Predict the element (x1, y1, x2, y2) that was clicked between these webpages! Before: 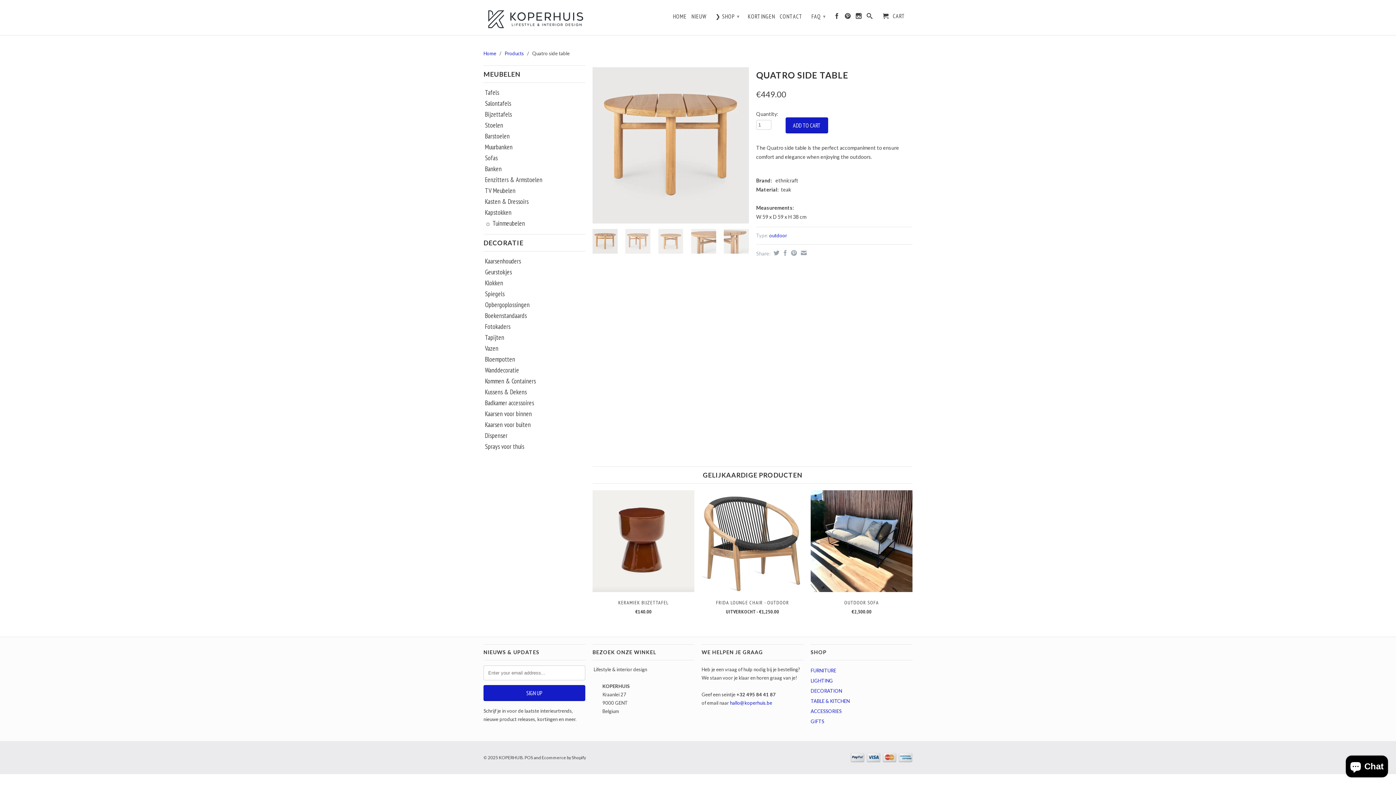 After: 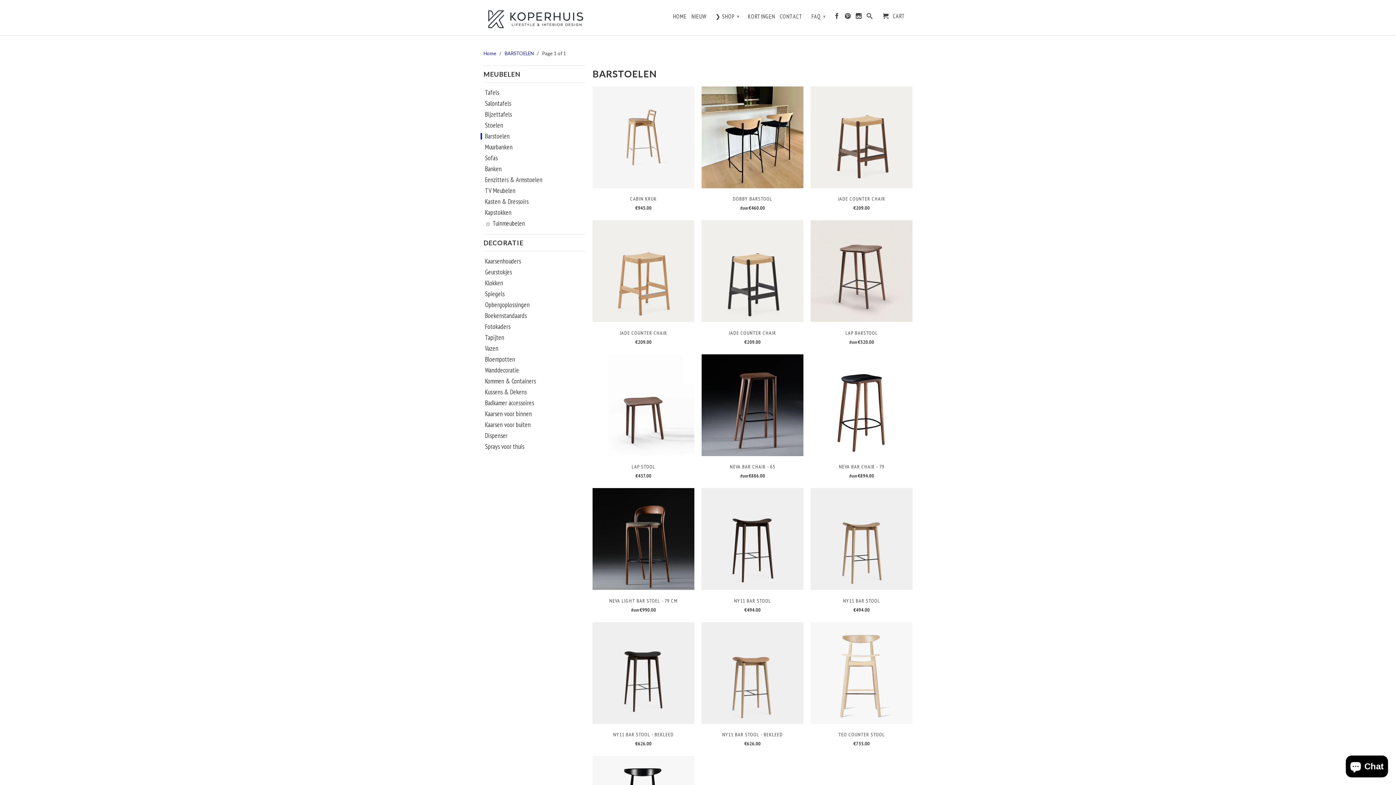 Action: bbox: (480, 132, 582, 139) label: Barstoelen